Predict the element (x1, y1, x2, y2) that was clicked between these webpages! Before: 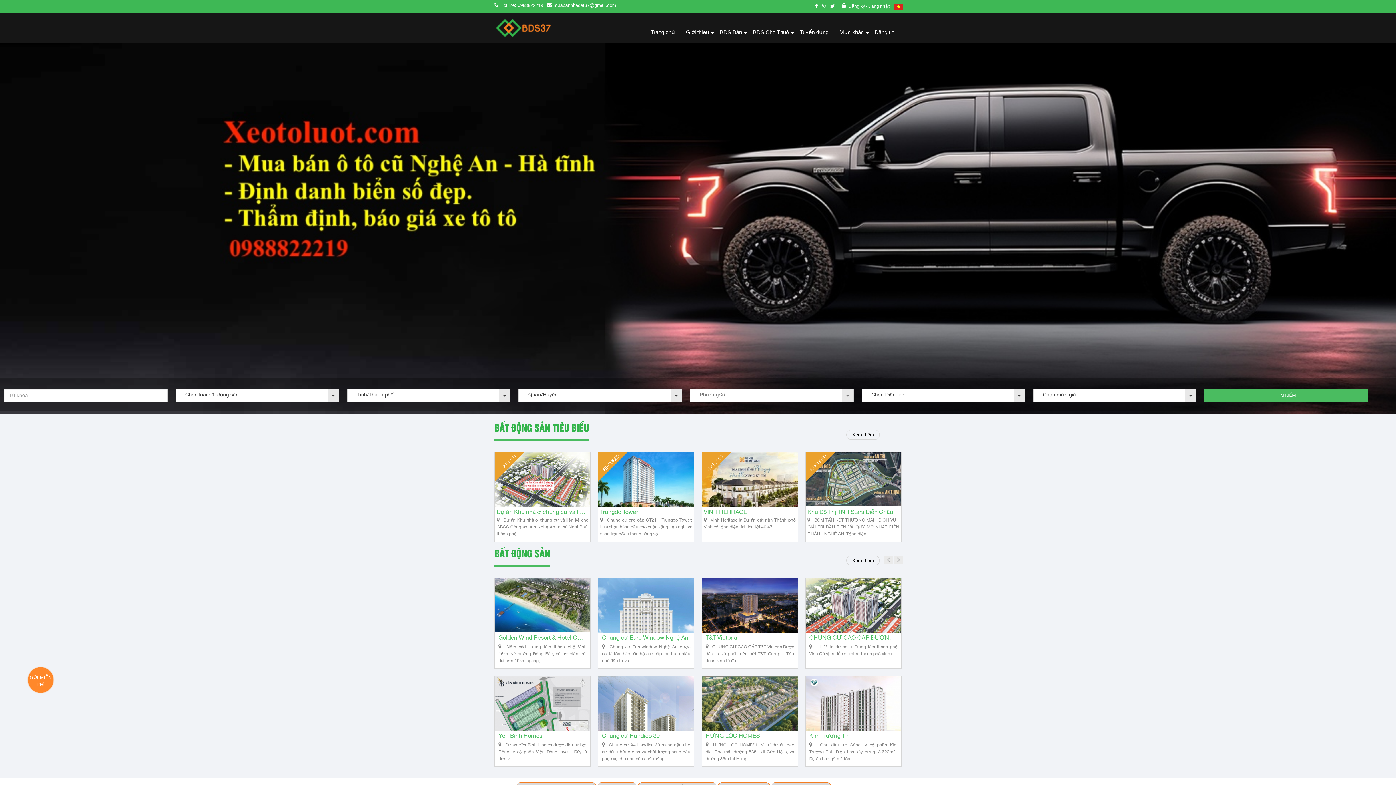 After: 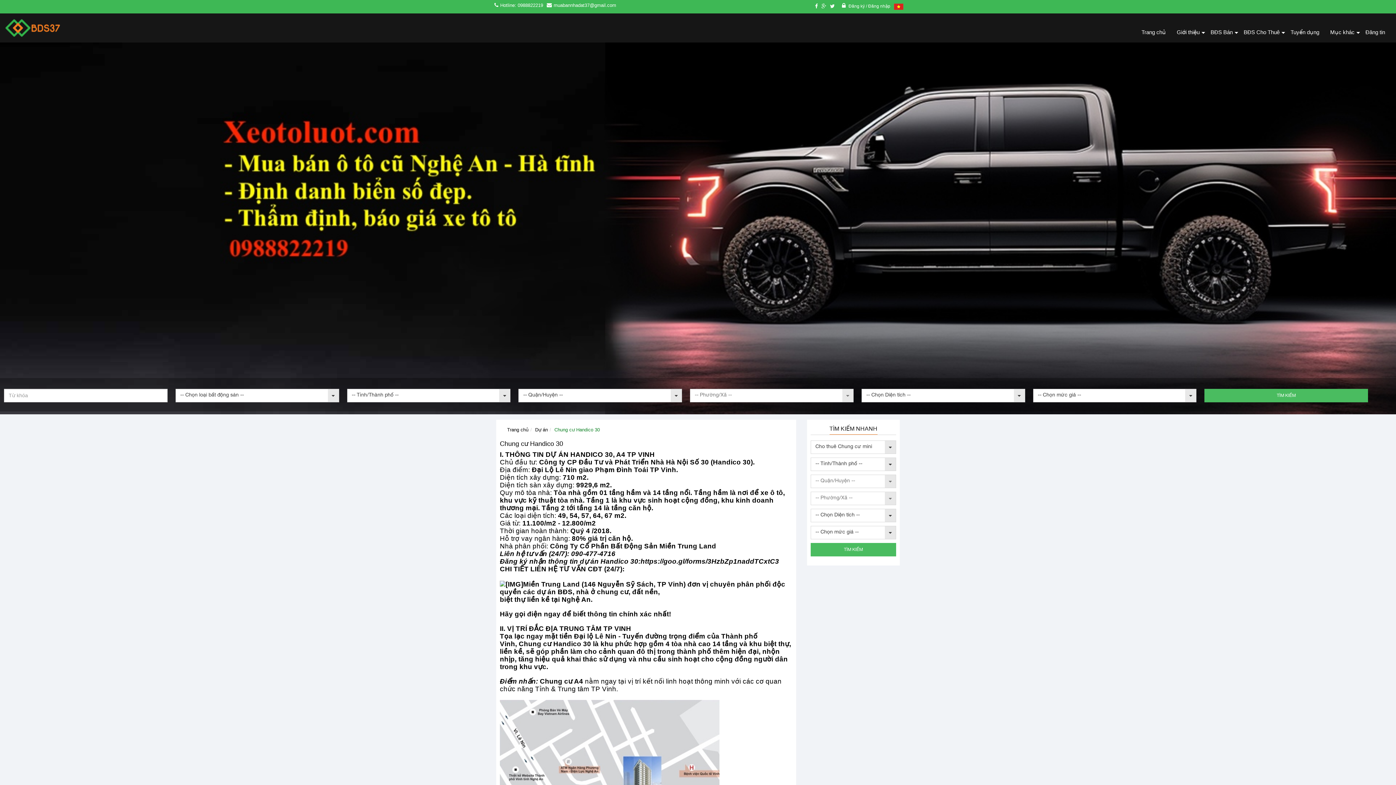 Action: bbox: (598, 676, 694, 731)